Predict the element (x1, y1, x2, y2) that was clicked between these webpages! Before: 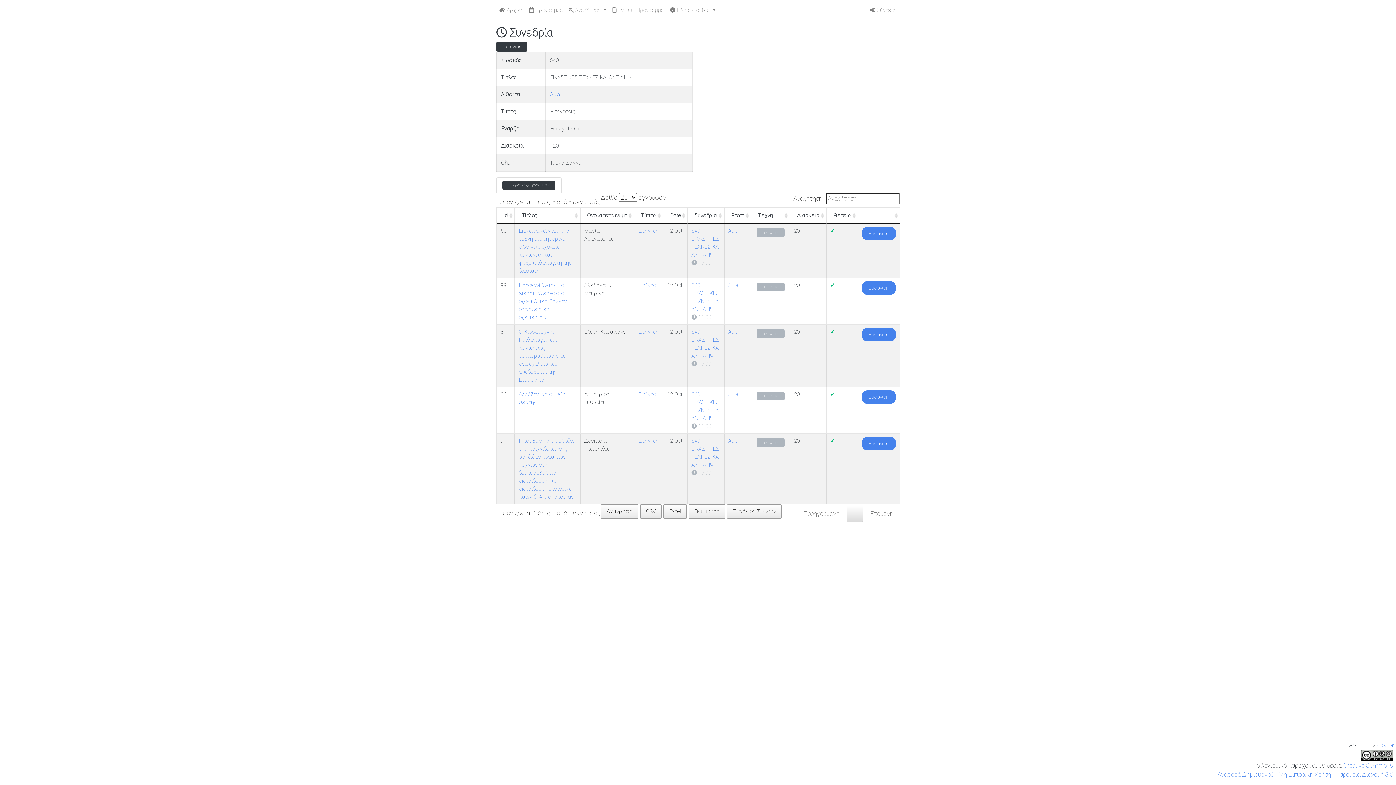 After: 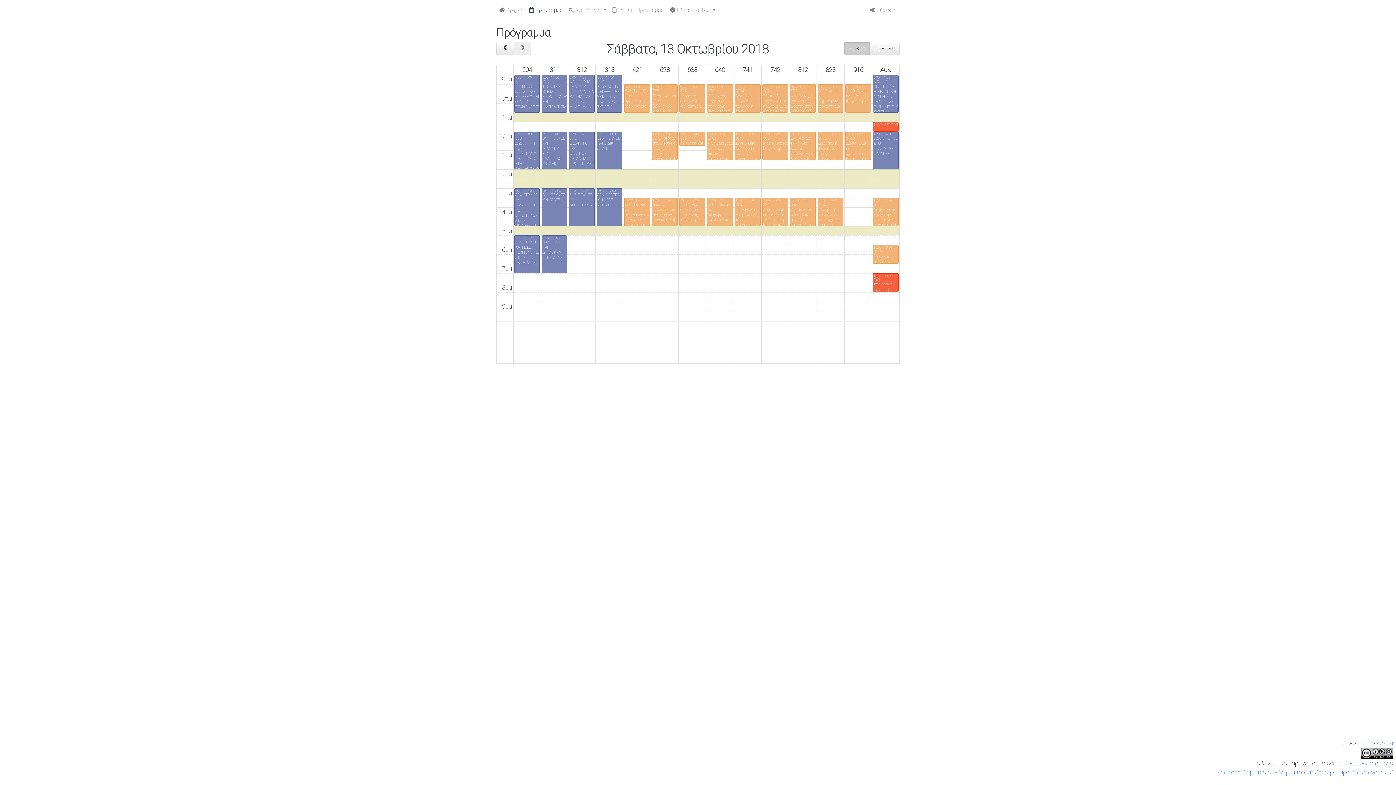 Action: bbox: (526, 3, 566, 17) label:  Πρόγραμμα